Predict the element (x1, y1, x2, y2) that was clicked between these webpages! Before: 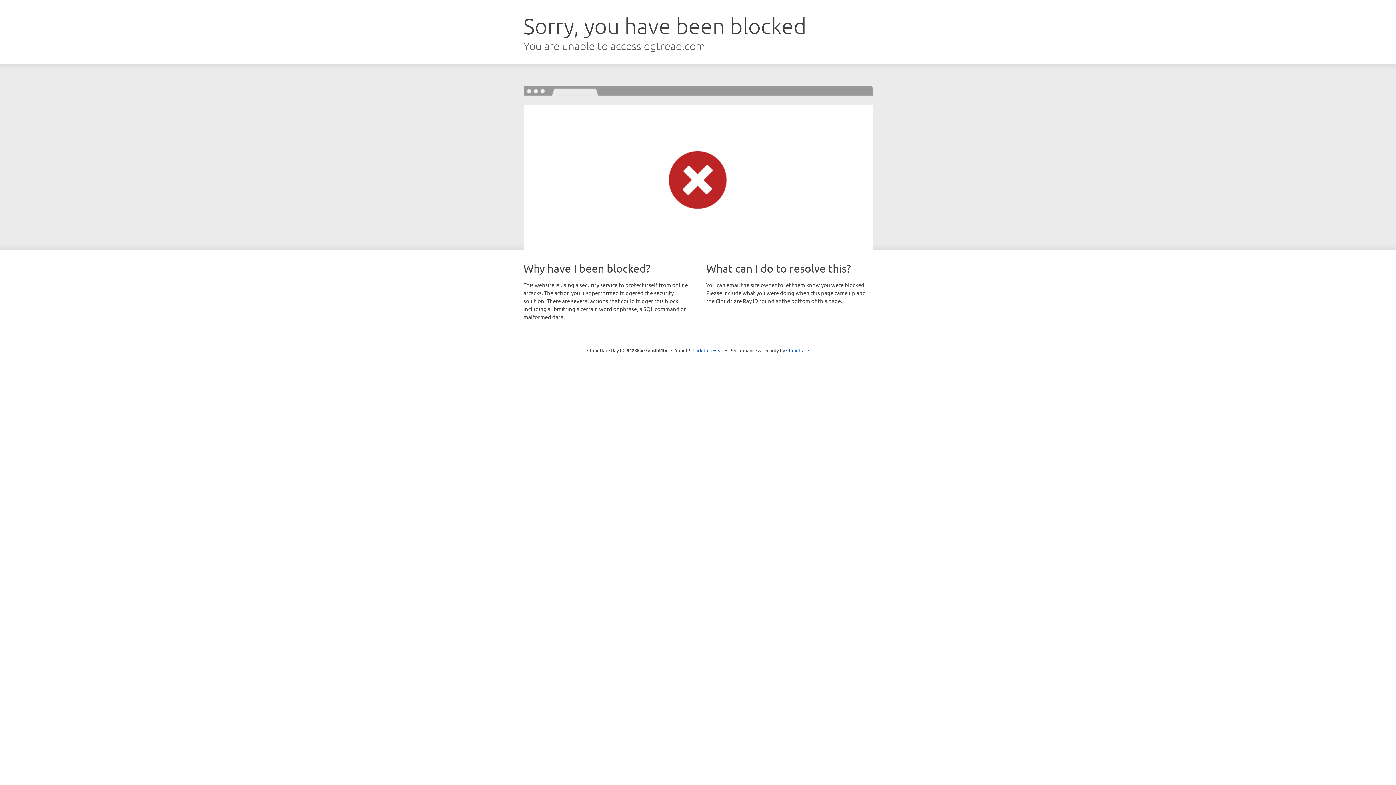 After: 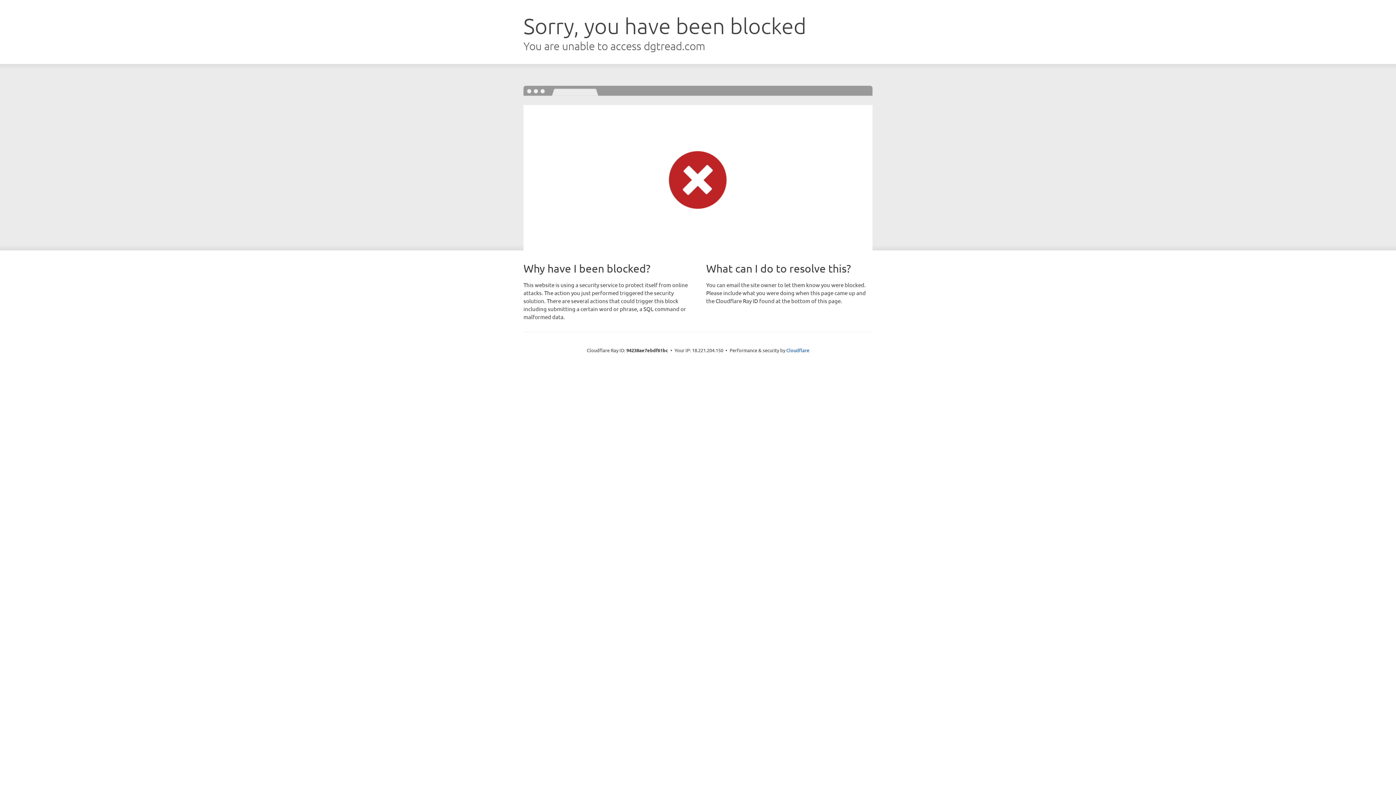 Action: label: Click to reveal bbox: (692, 346, 723, 353)